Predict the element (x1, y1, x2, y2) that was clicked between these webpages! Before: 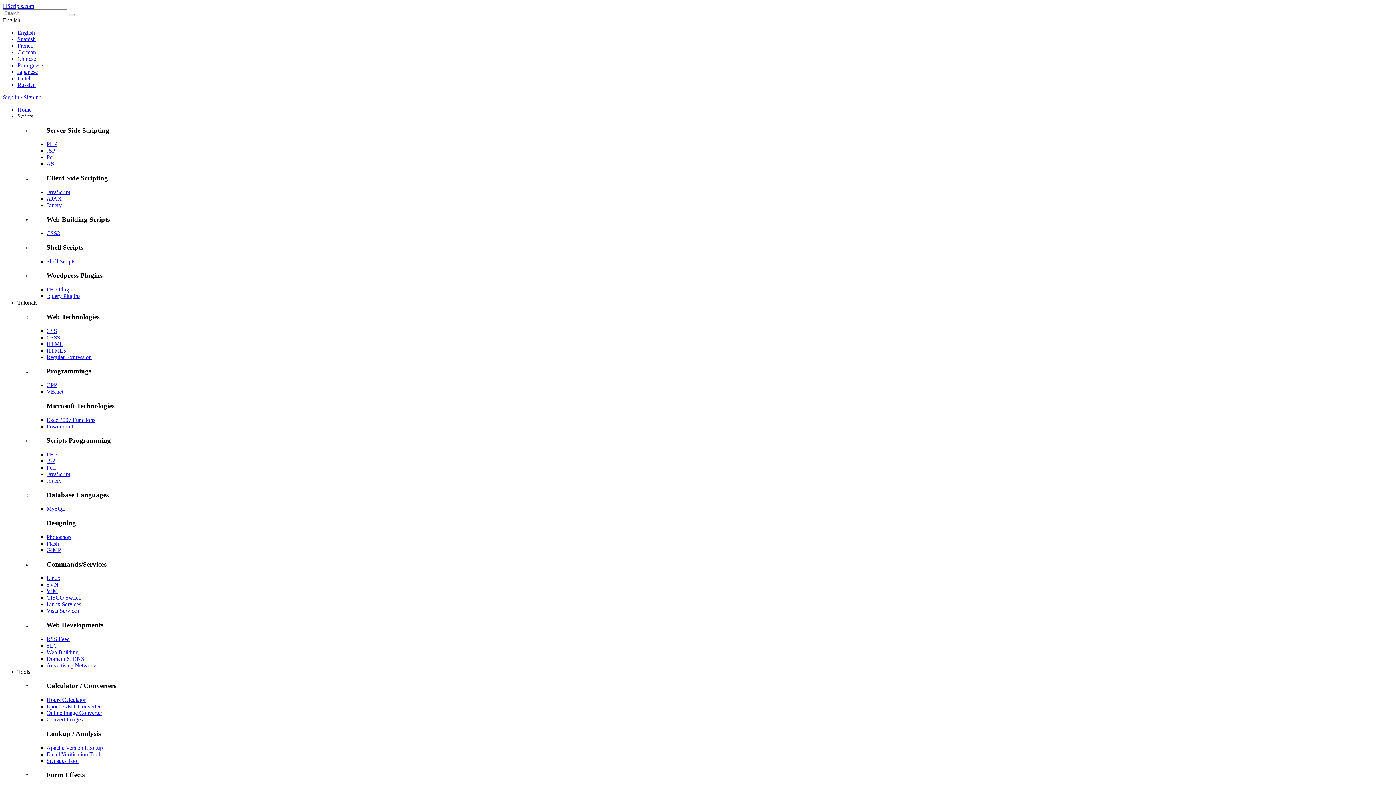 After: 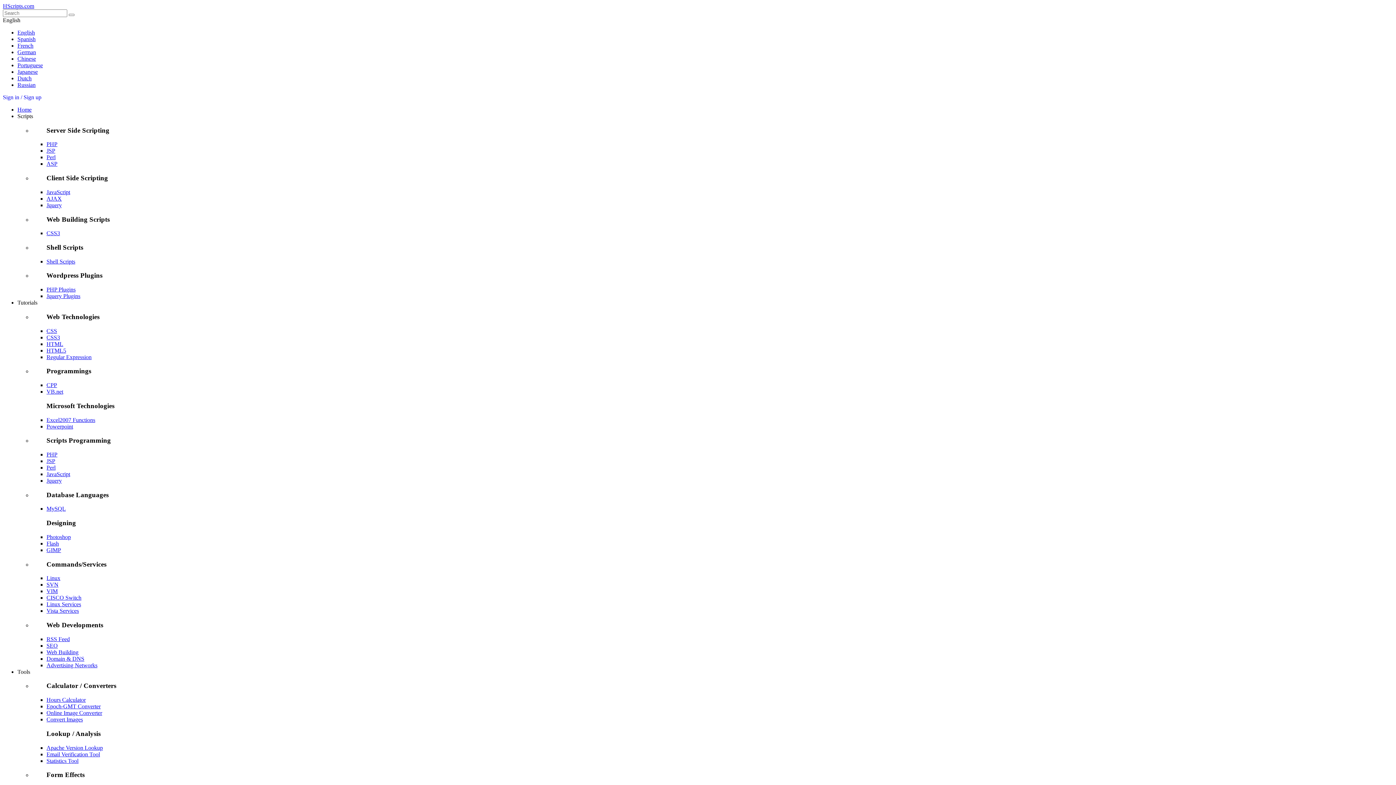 Action: label: CPP bbox: (46, 382, 57, 388)